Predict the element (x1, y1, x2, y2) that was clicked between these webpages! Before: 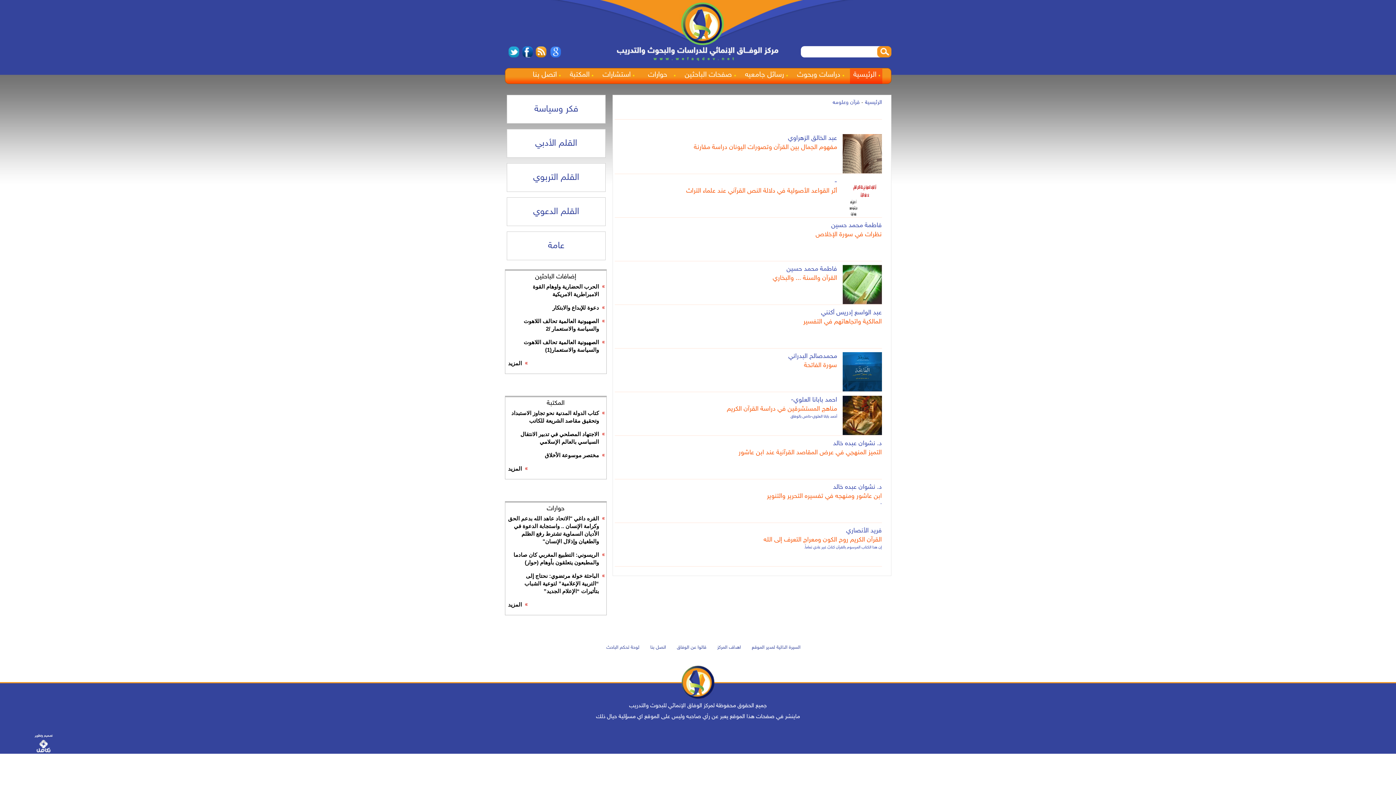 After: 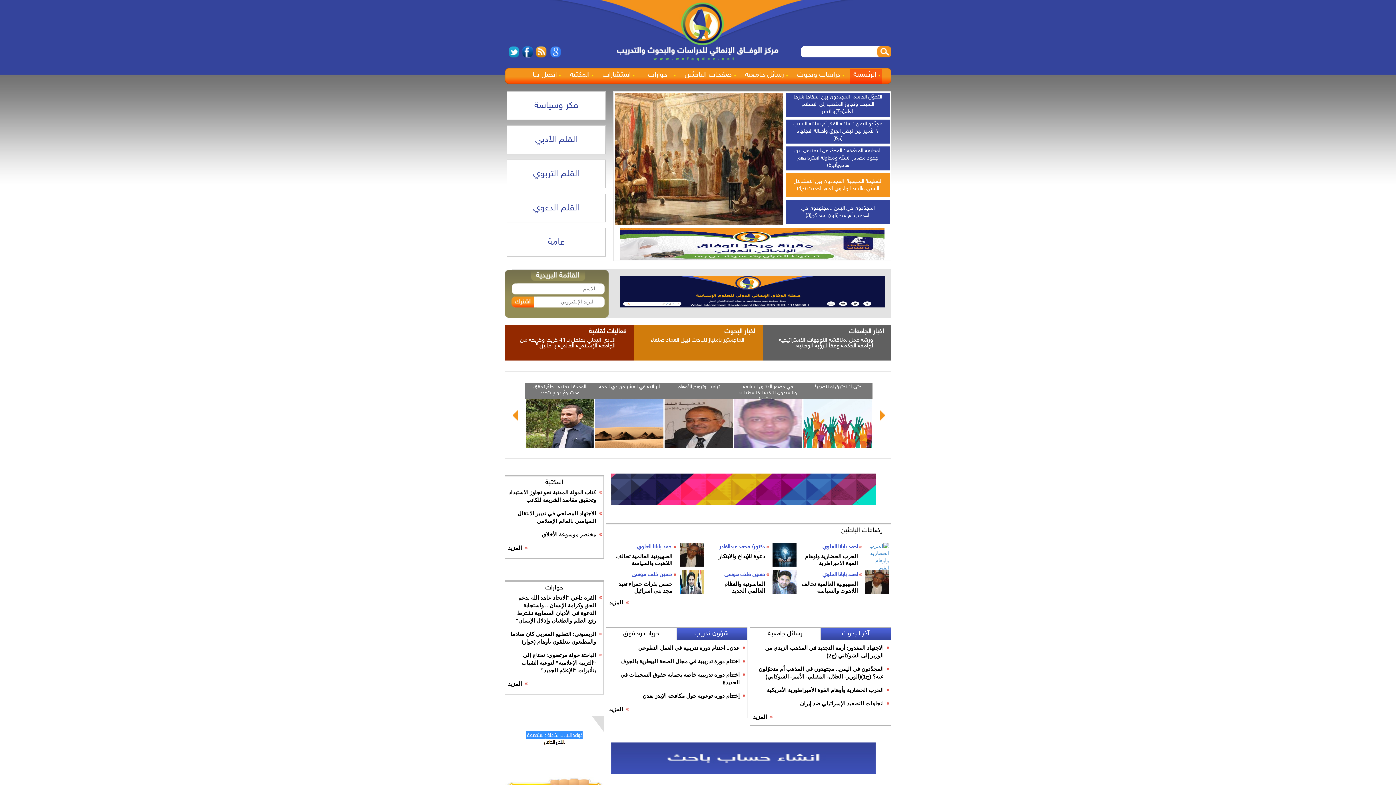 Action: bbox: (853, 70, 876, 79) label: الرئيسية